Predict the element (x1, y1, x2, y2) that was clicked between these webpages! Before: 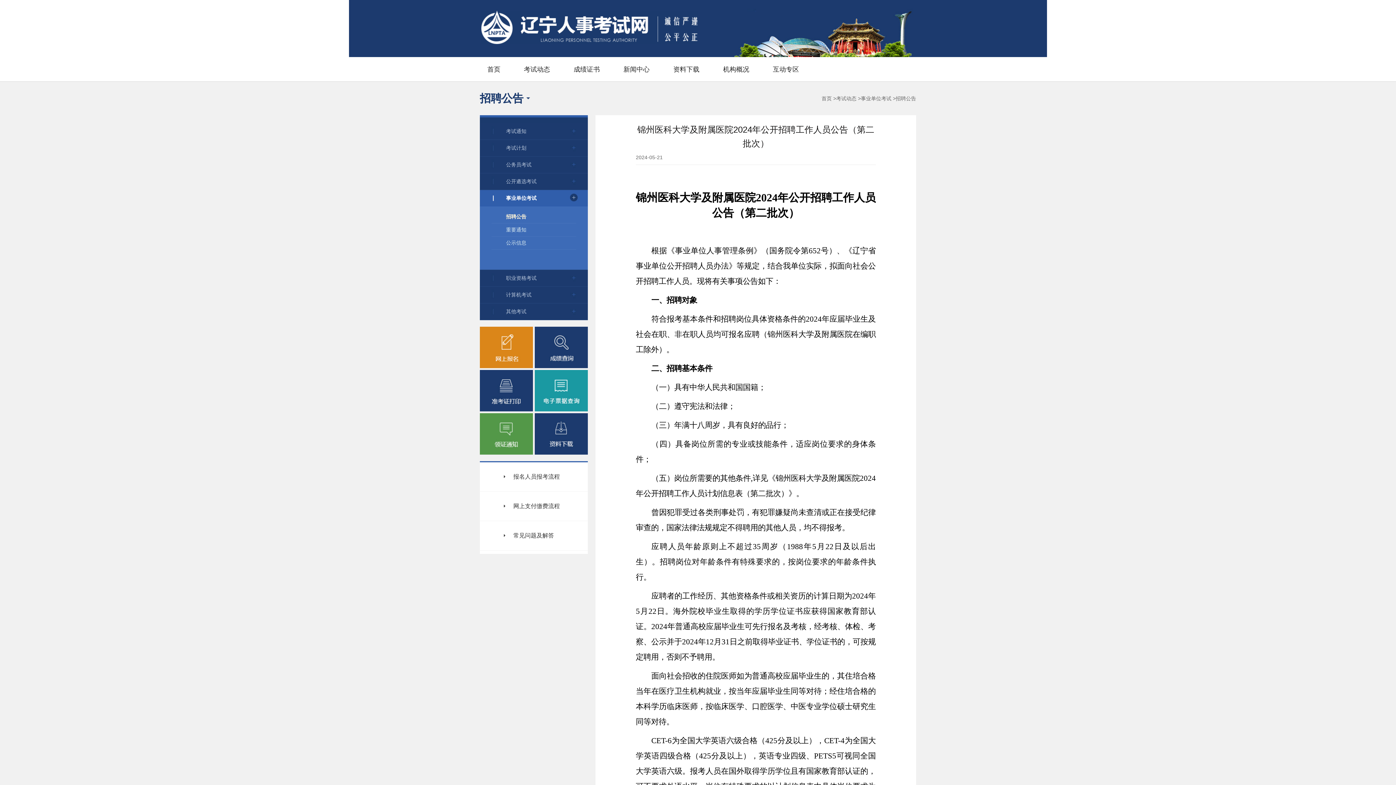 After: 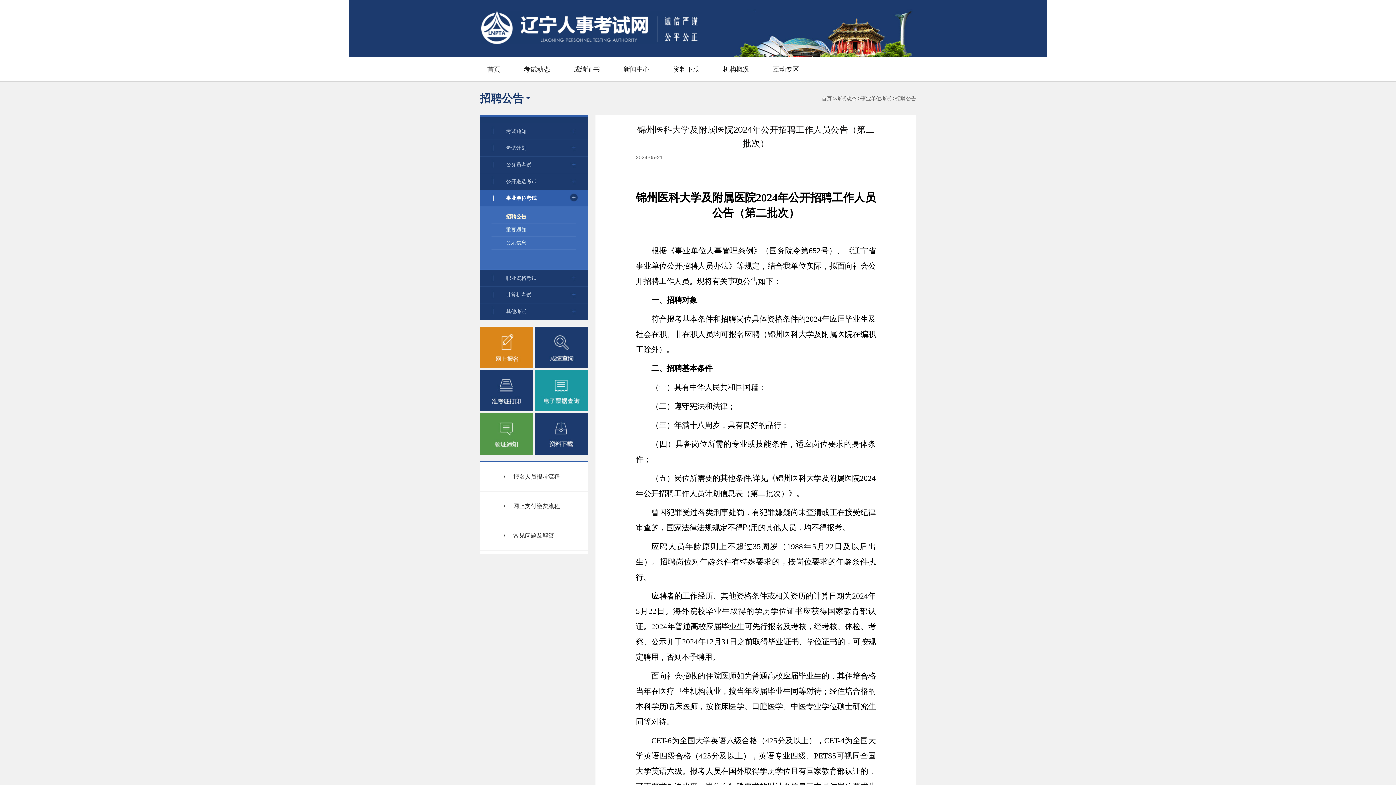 Action: bbox: (833, 95, 836, 101) label: >